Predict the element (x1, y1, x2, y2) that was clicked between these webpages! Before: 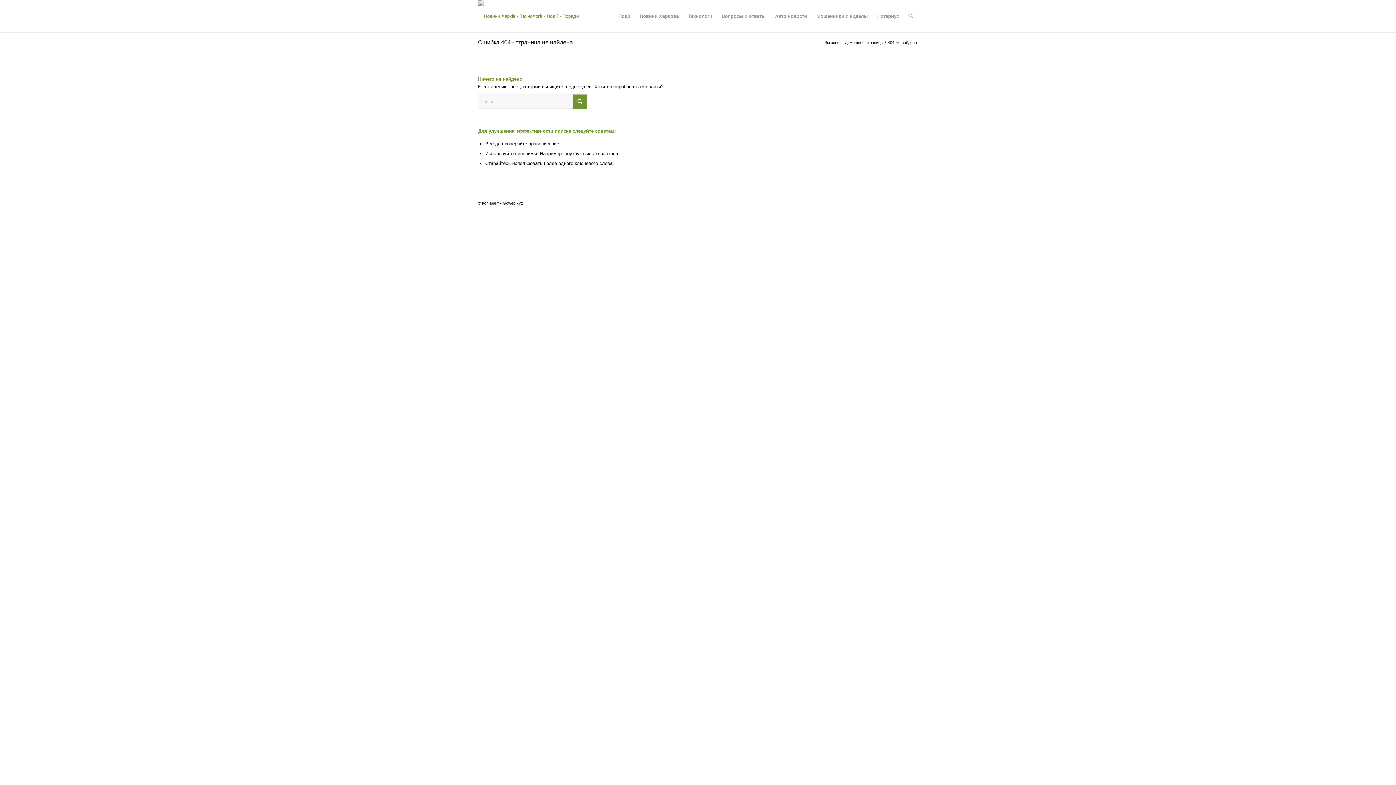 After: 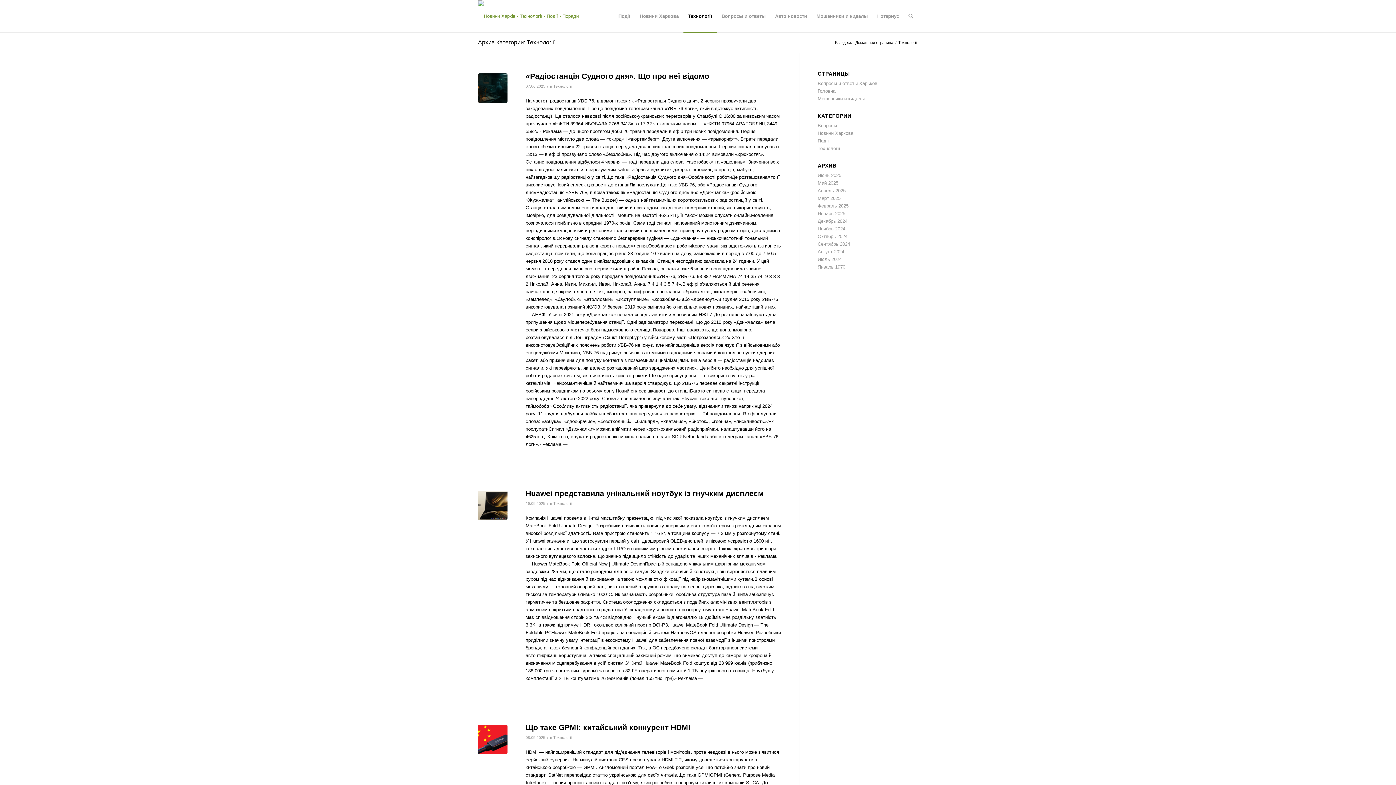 Action: label: Технології bbox: (683, 0, 717, 32)